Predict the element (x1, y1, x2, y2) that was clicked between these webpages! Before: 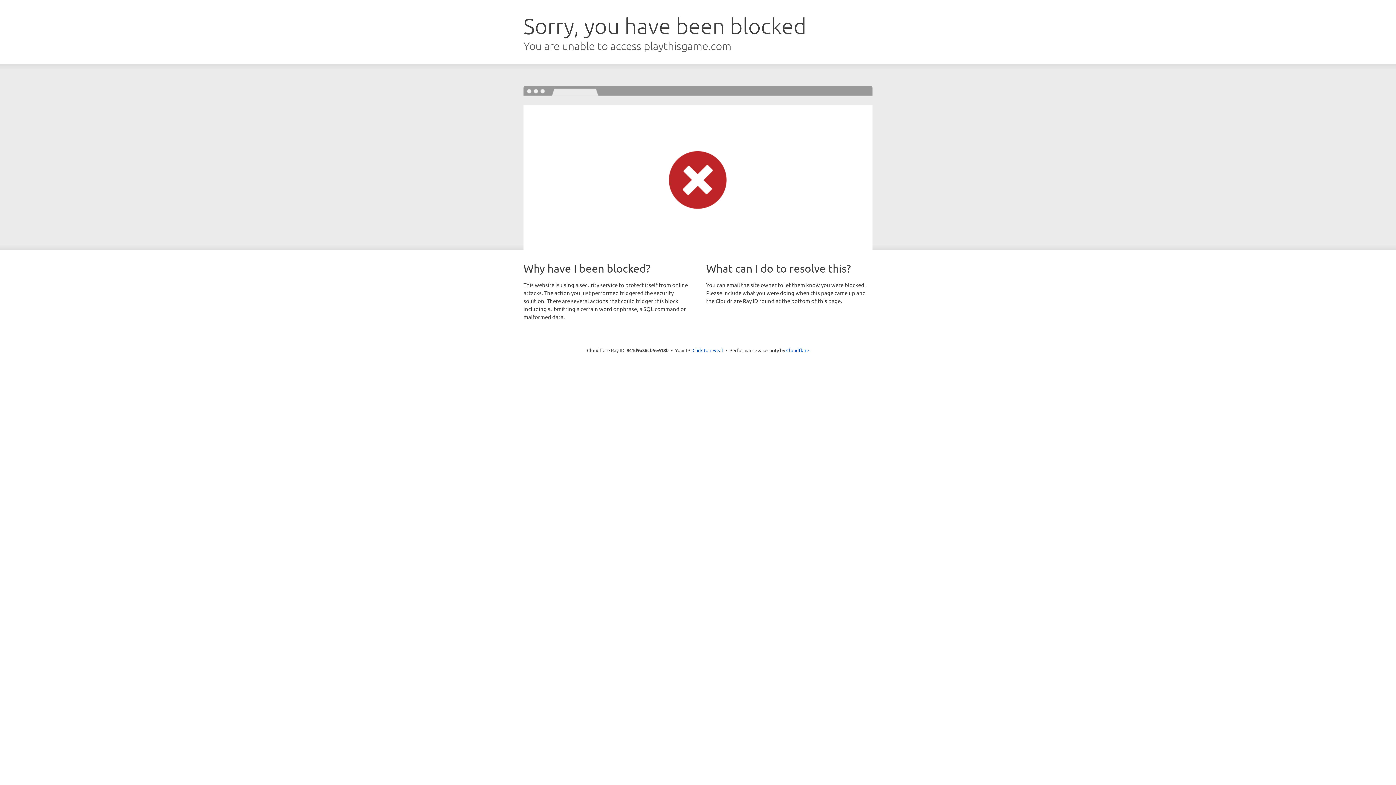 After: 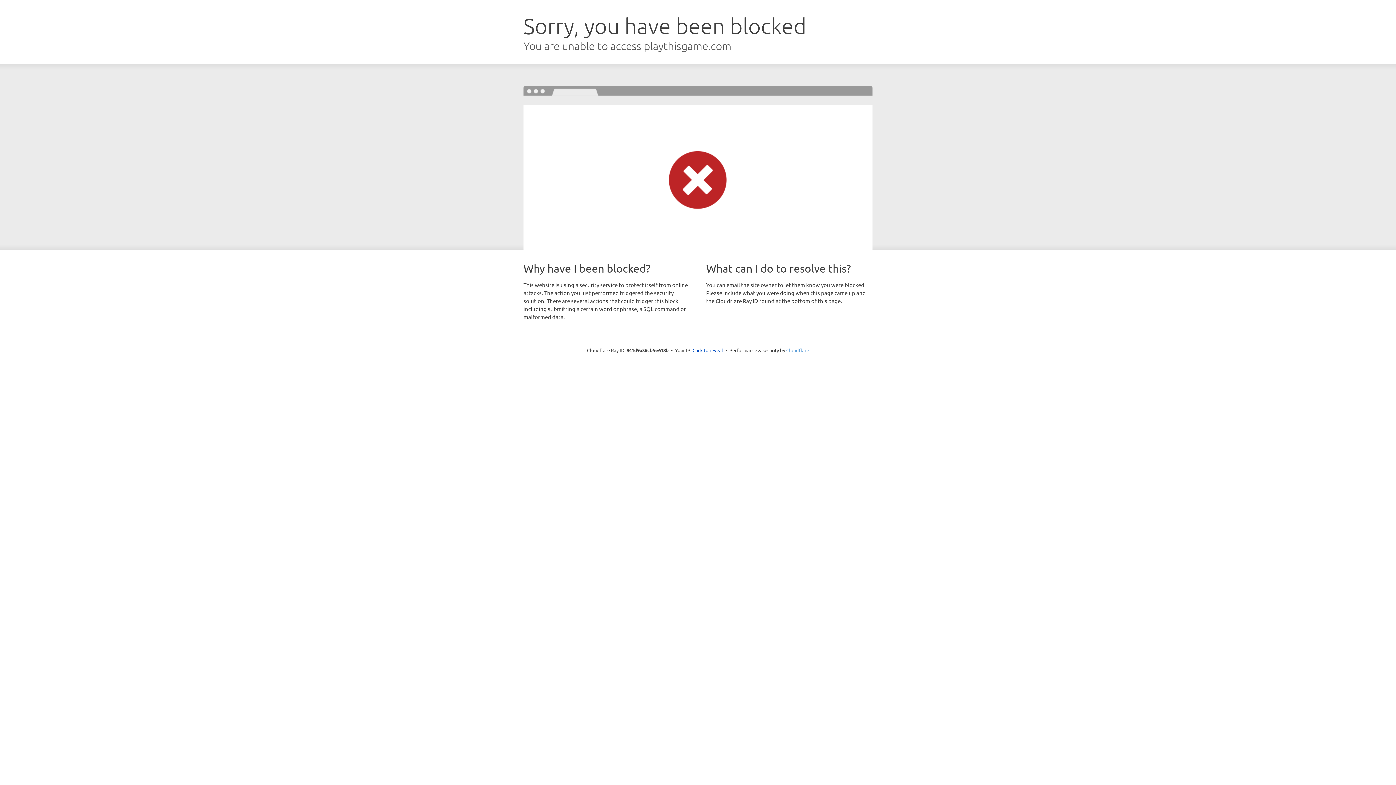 Action: label: Cloudflare bbox: (786, 347, 809, 353)